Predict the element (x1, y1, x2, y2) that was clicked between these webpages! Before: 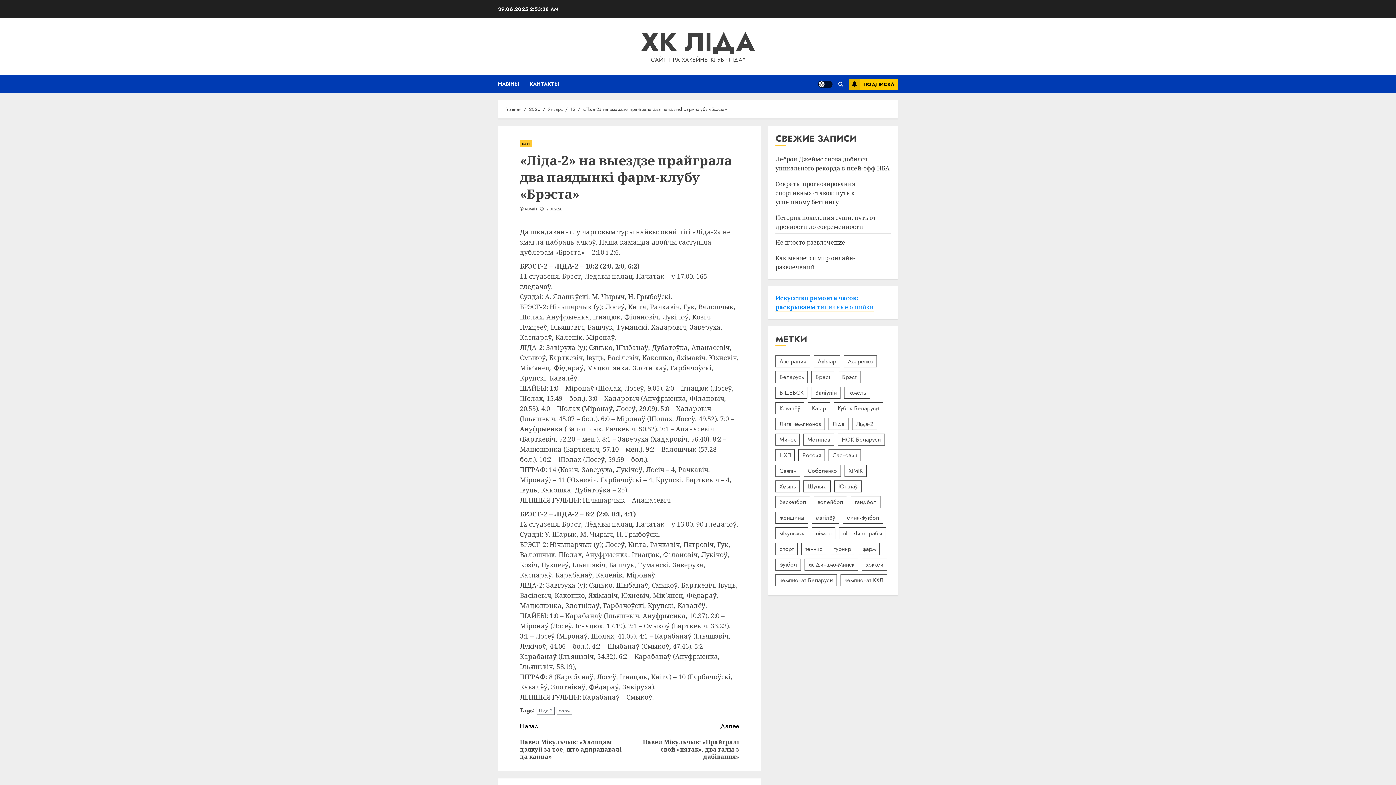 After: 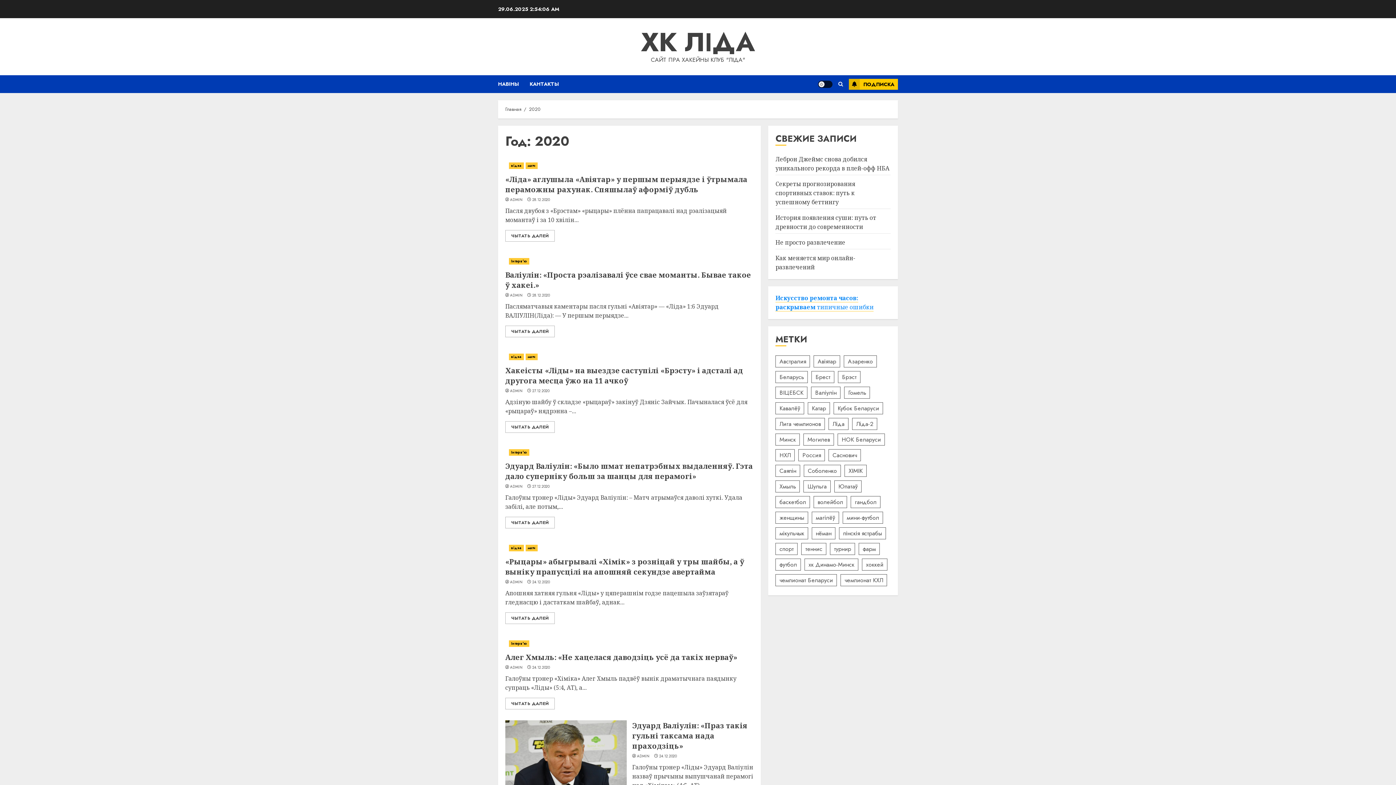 Action: label: 2020 bbox: (529, 105, 540, 113)